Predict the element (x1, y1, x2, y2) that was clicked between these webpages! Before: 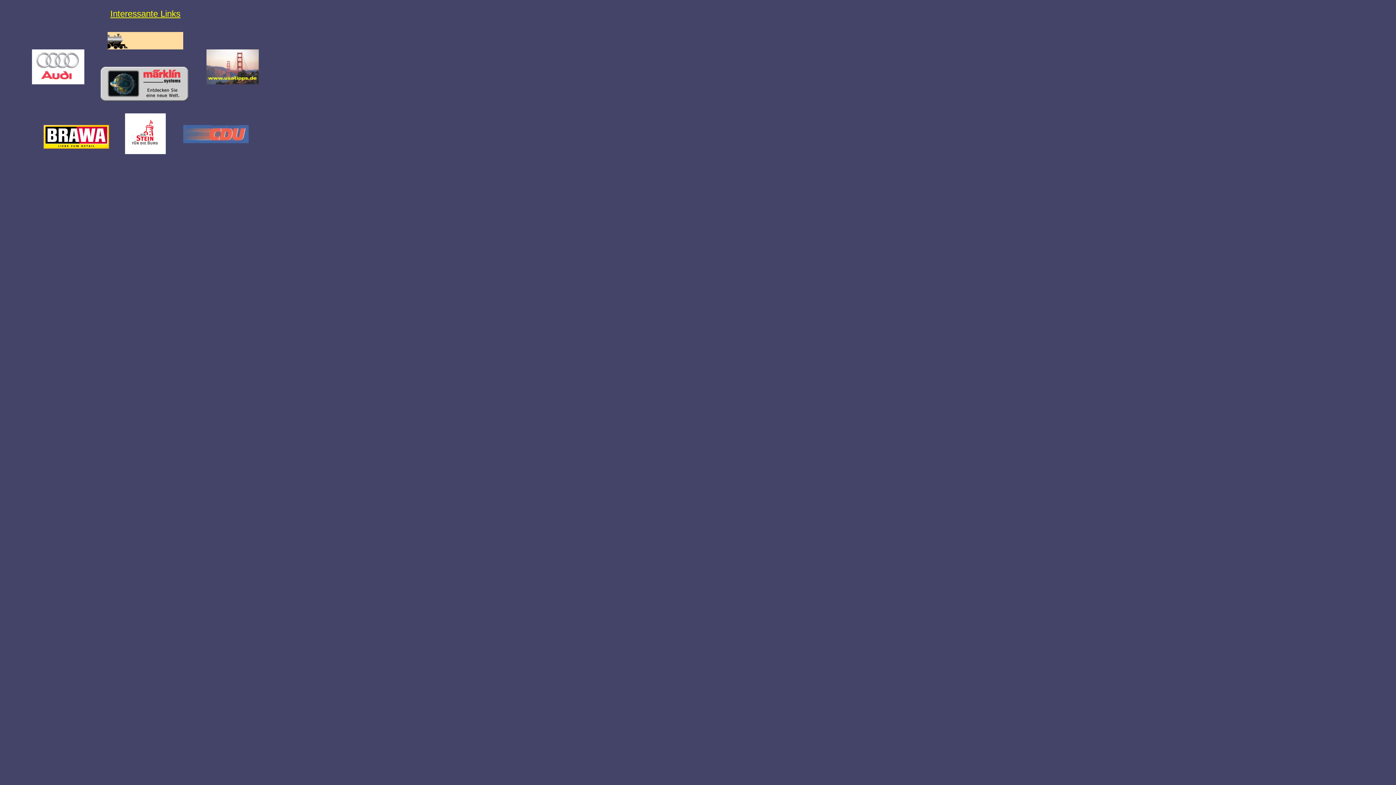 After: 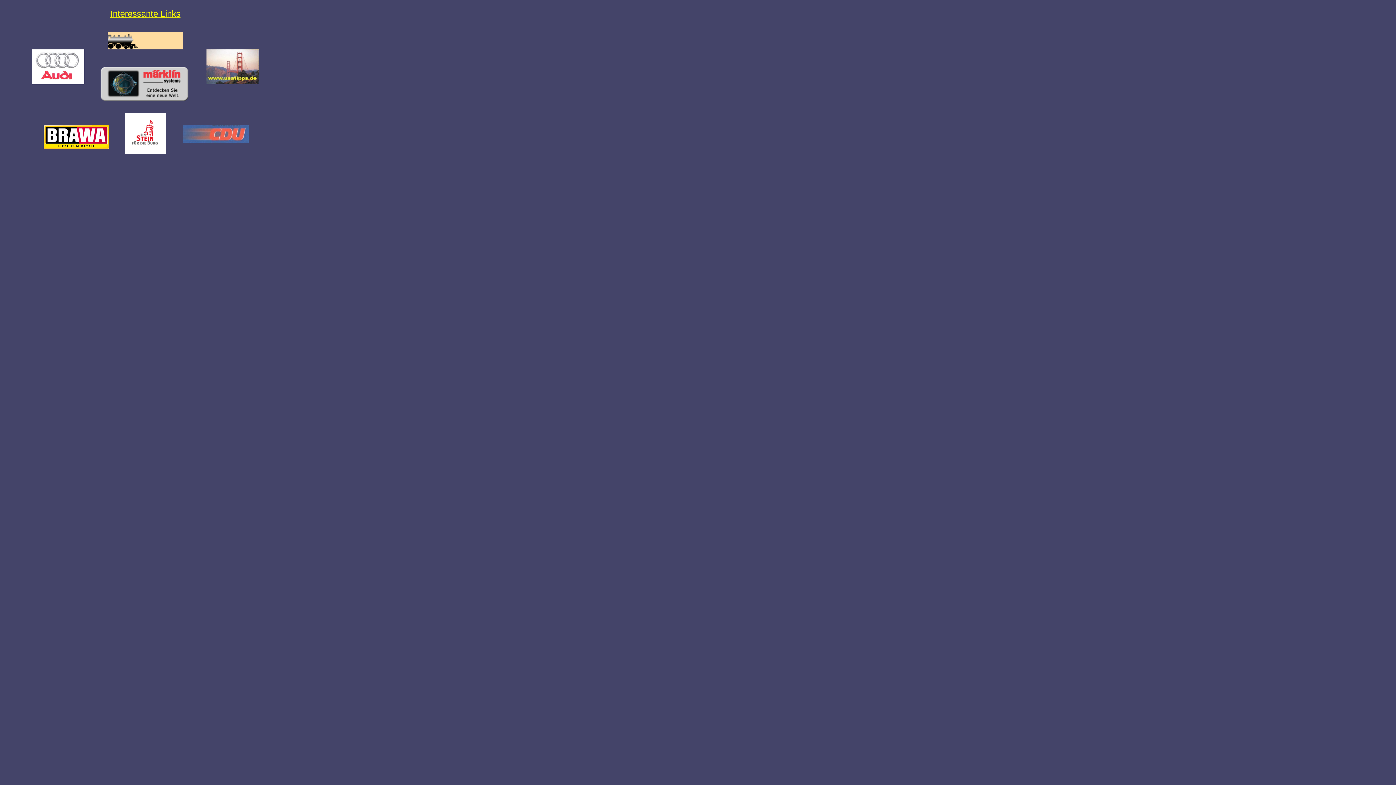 Action: bbox: (183, 138, 248, 144)